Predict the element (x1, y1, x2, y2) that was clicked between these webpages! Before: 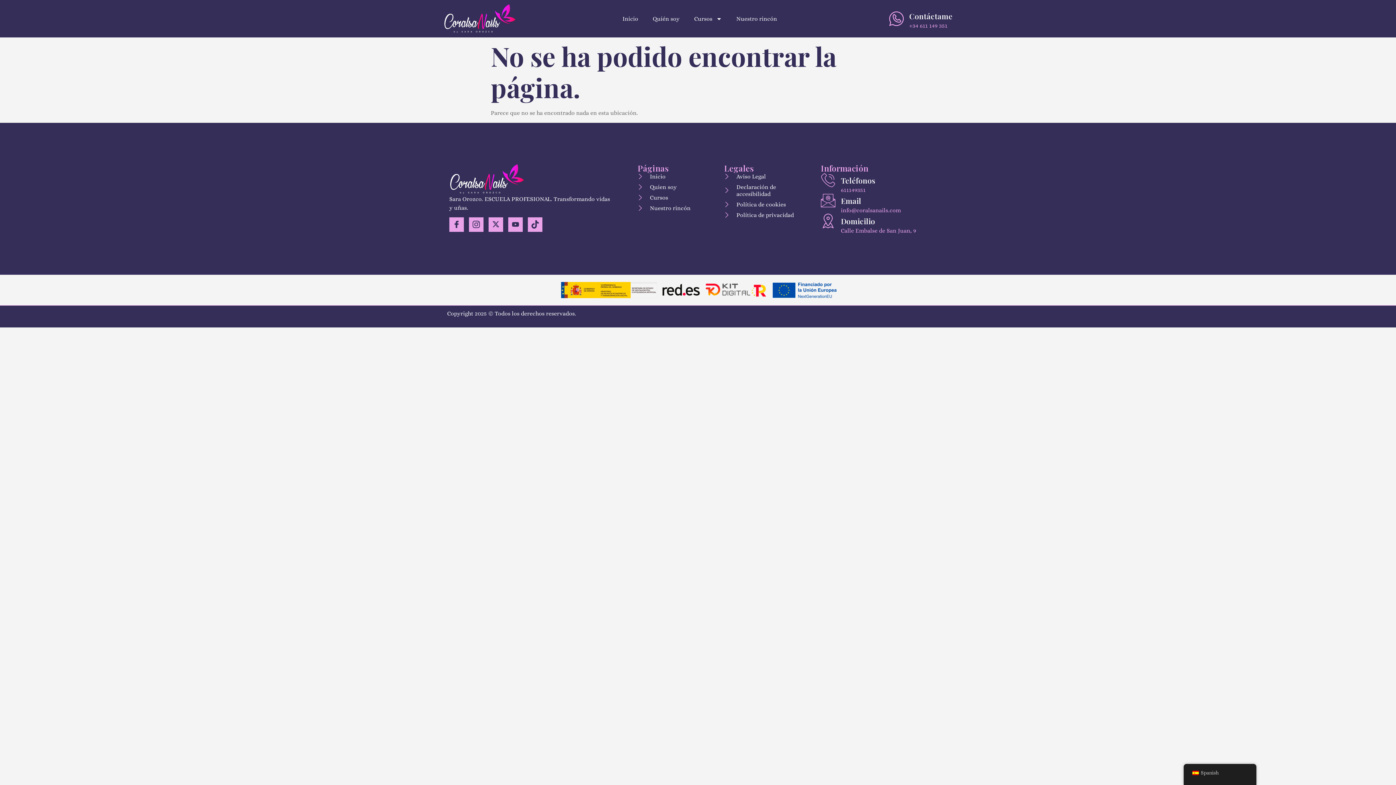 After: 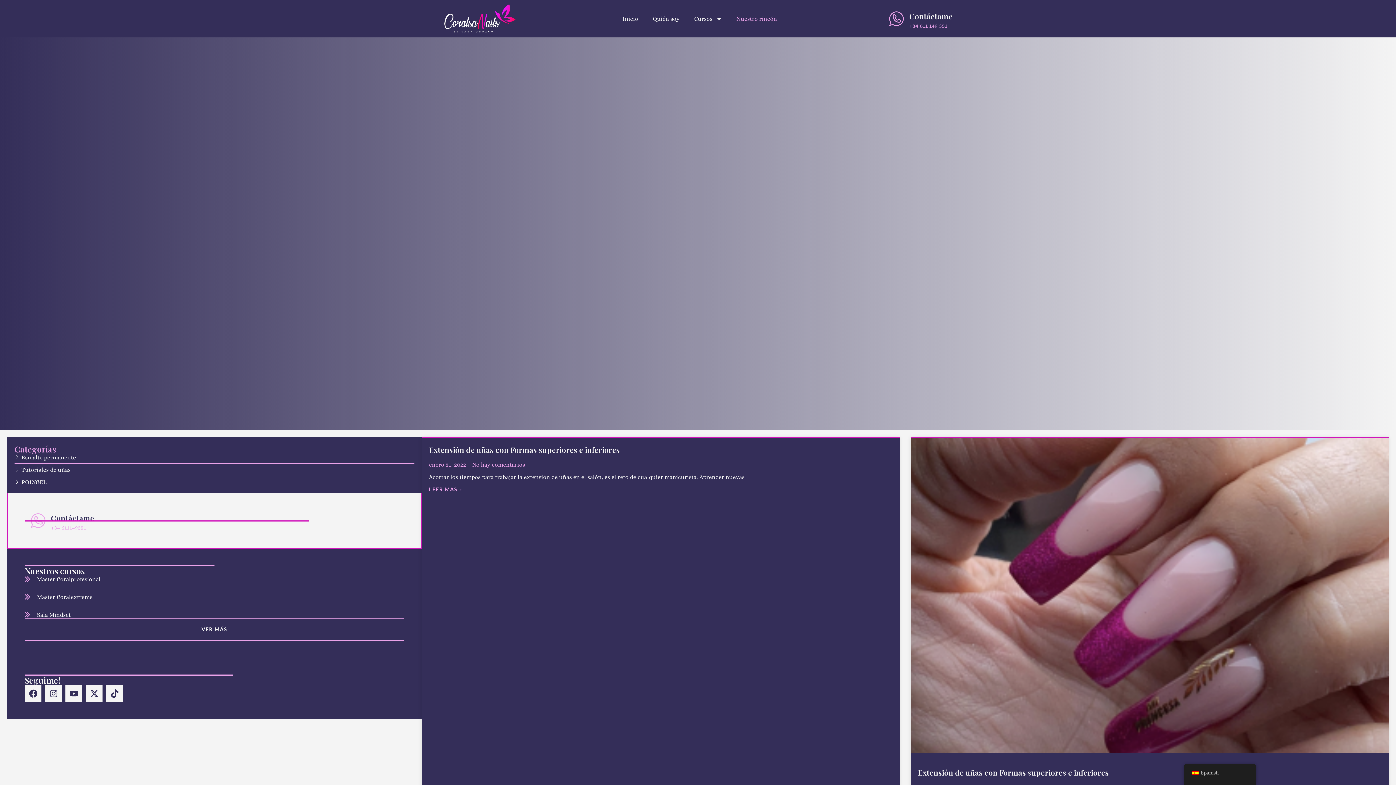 Action: bbox: (729, 11, 784, 26) label: Nuestro rincón